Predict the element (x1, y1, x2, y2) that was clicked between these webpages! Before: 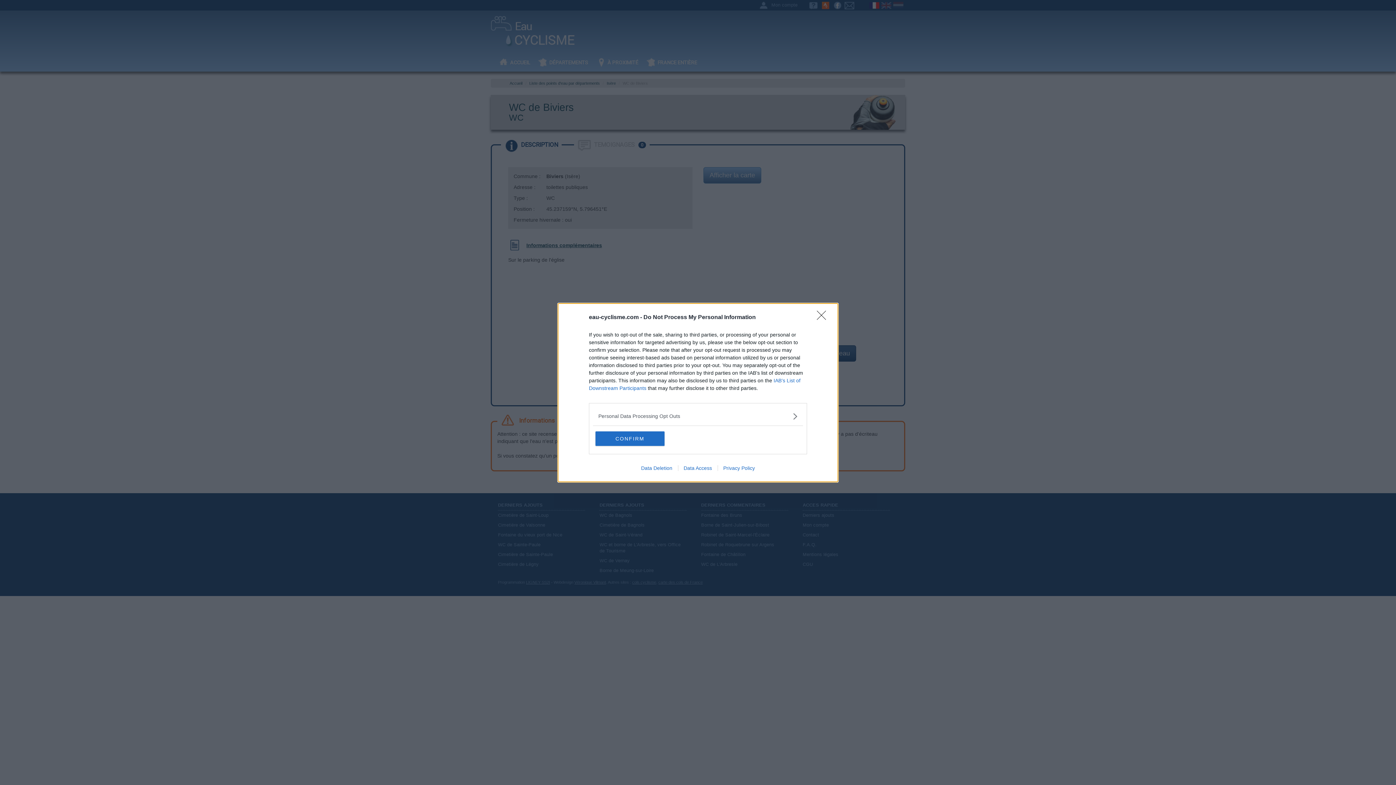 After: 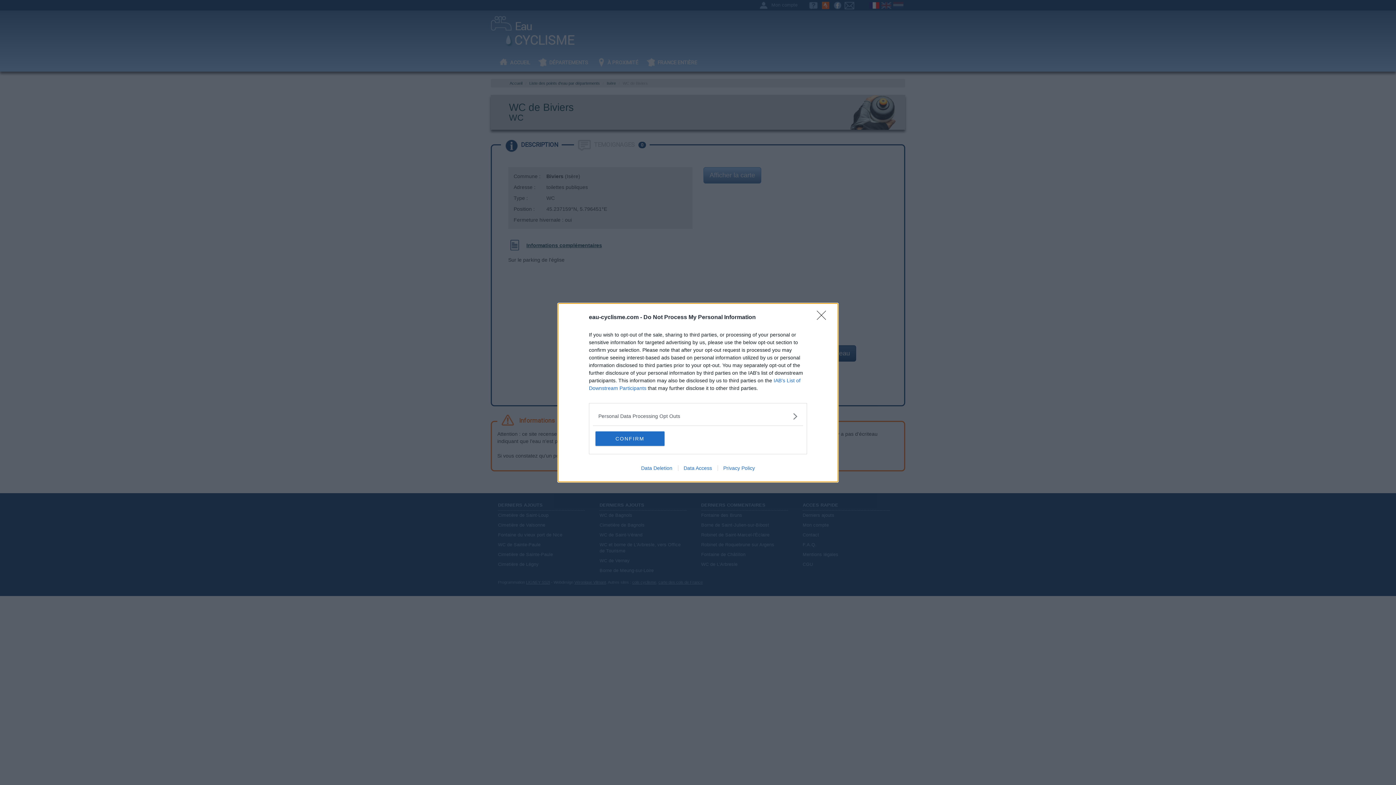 Action: bbox: (678, 465, 717, 471) label: Data Access